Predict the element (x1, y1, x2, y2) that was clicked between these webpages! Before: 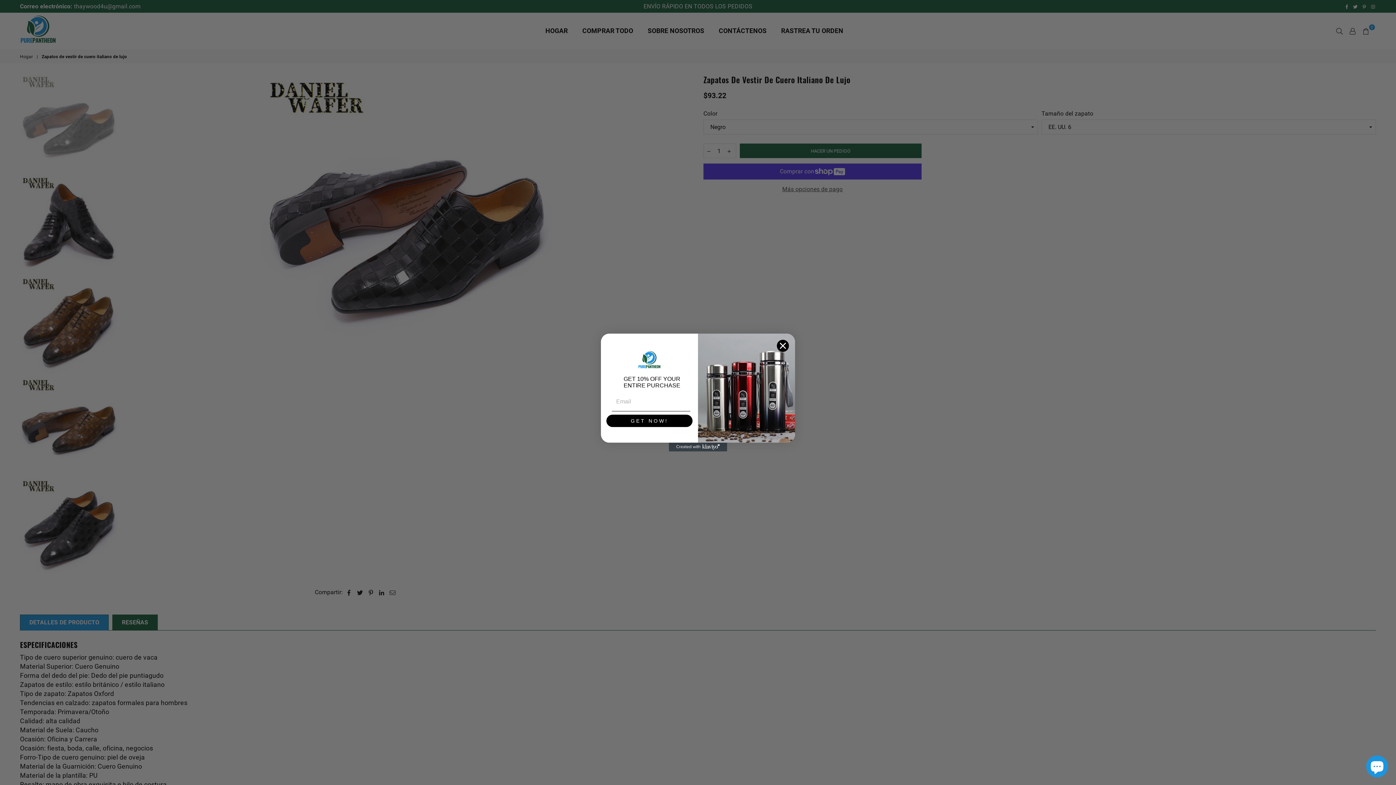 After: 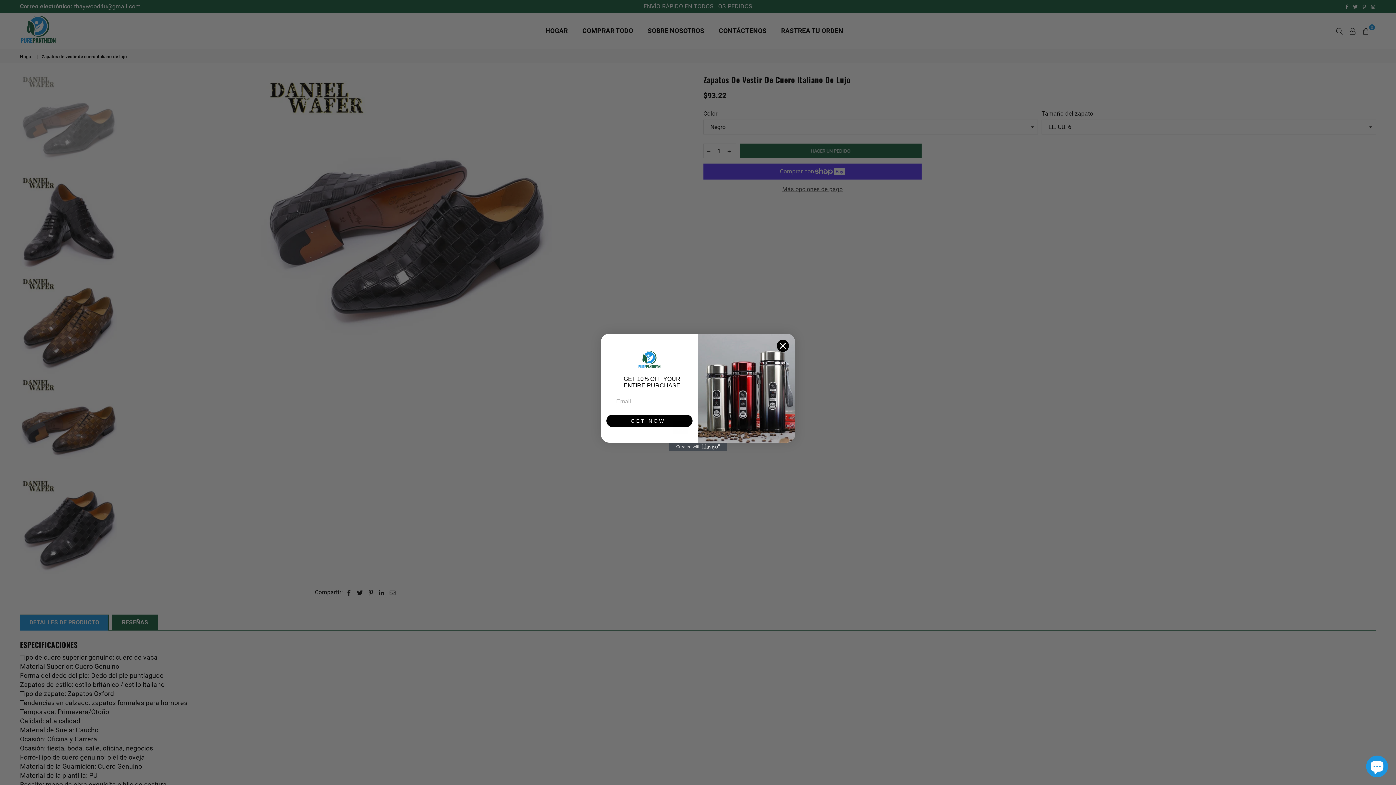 Action: label: Created with Klaviyo - opens in a new tab bbox: (669, 442, 727, 451)